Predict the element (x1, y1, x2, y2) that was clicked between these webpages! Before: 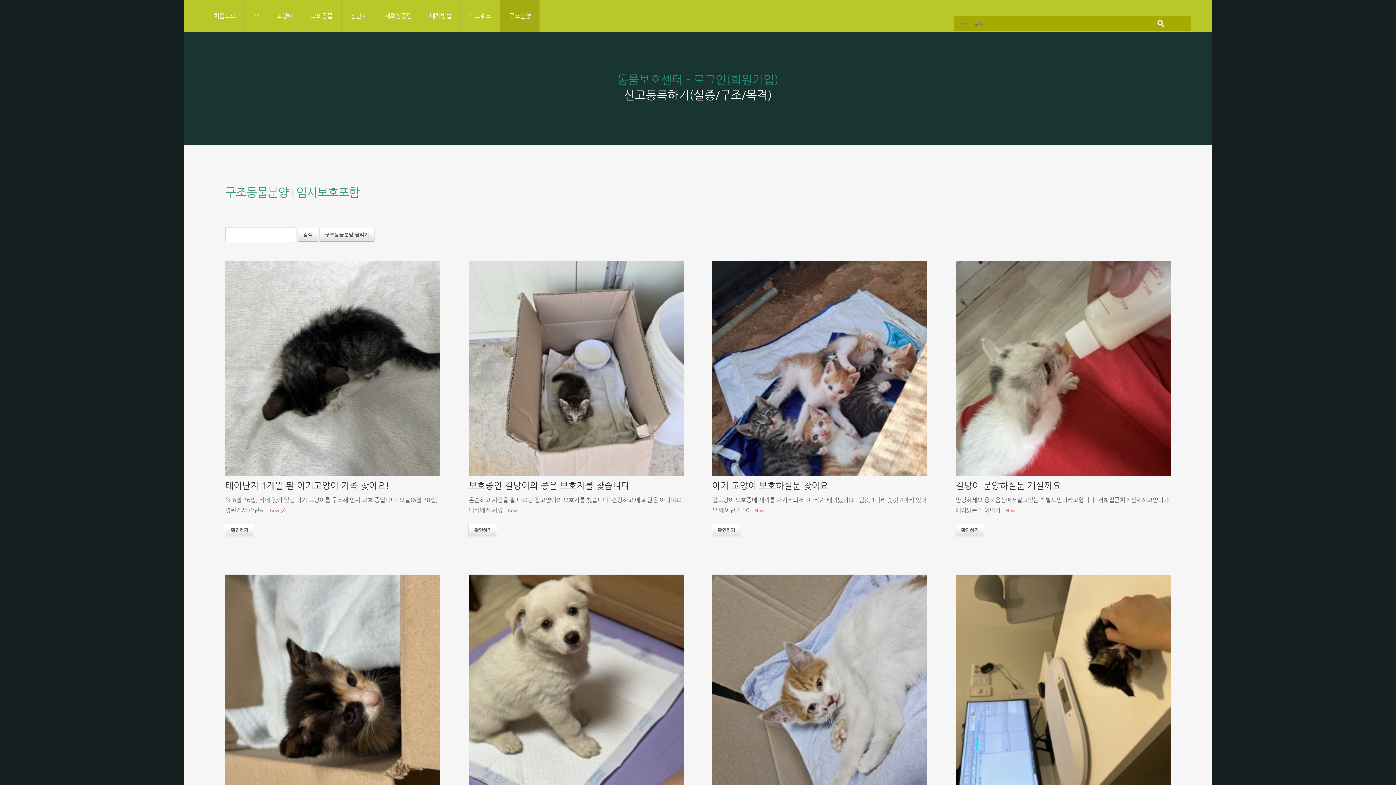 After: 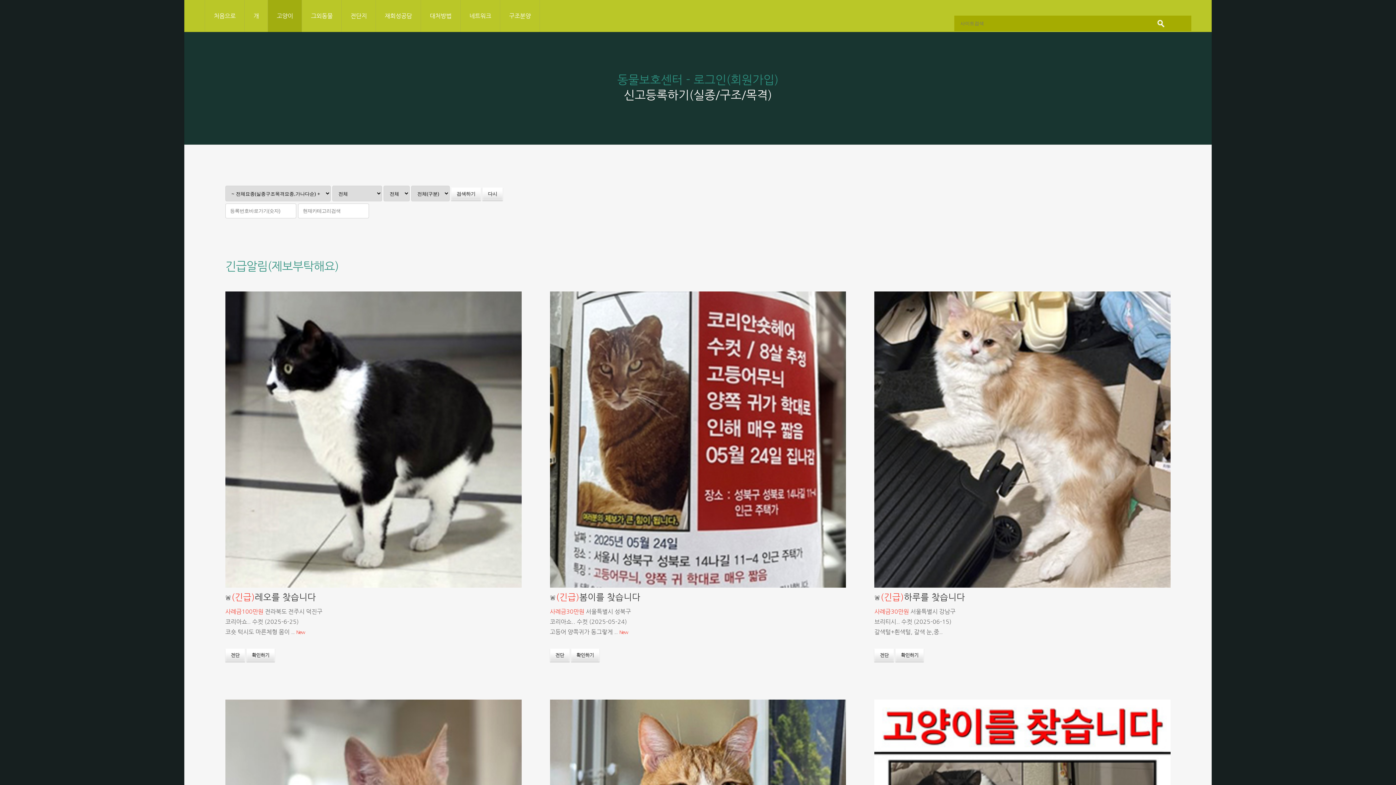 Action: bbox: (267, 0, 301, 32) label: 고양이